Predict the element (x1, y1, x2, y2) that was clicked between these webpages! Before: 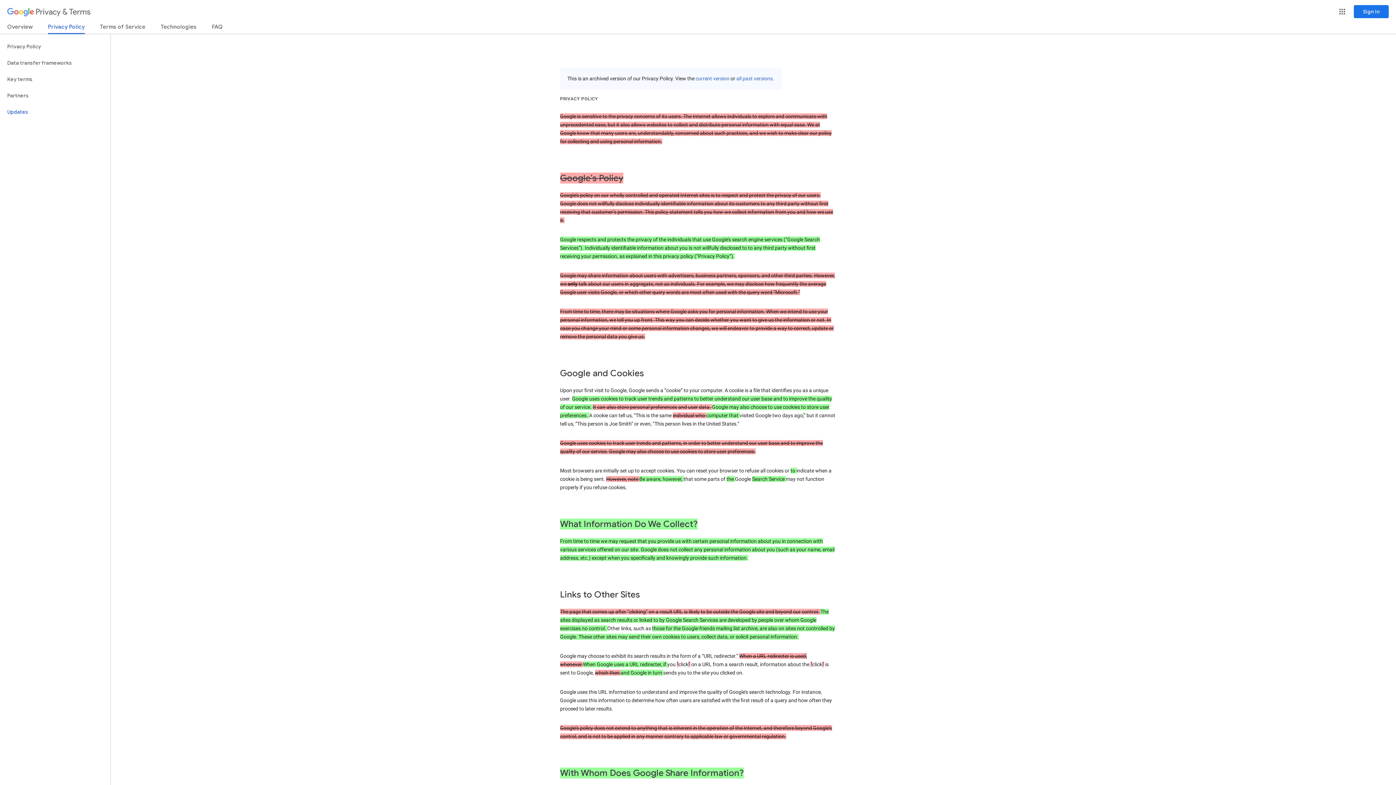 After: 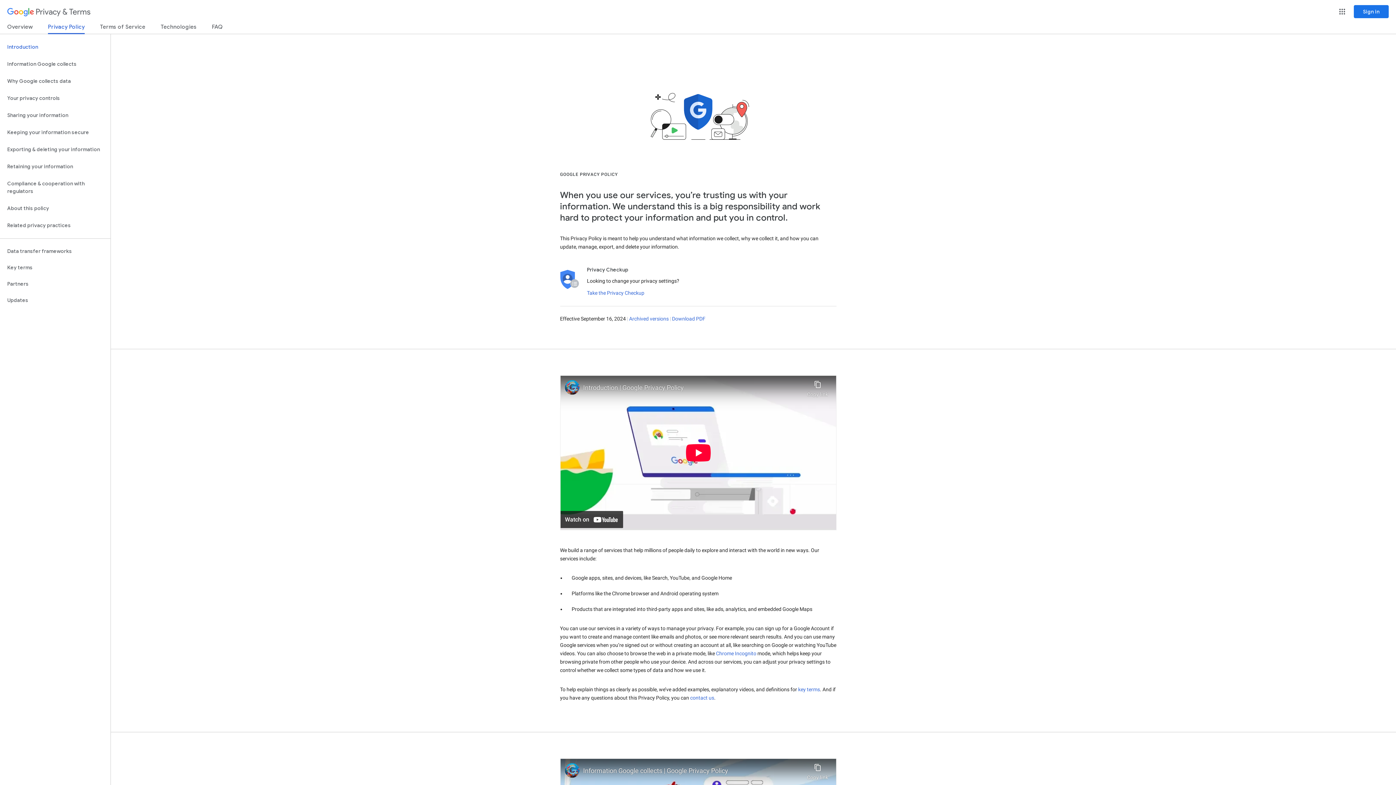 Action: label: Privacy Policy bbox: (48, 23, 84, 34)